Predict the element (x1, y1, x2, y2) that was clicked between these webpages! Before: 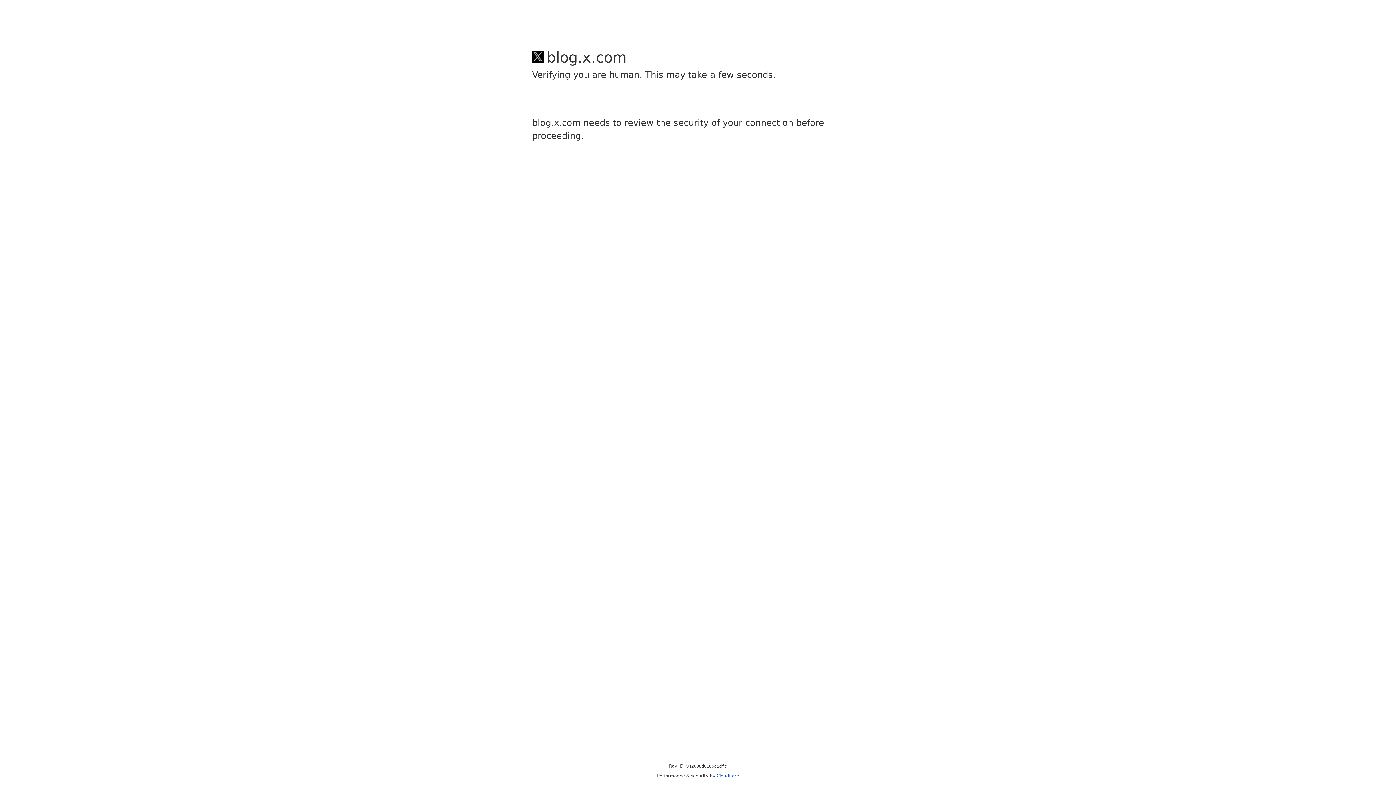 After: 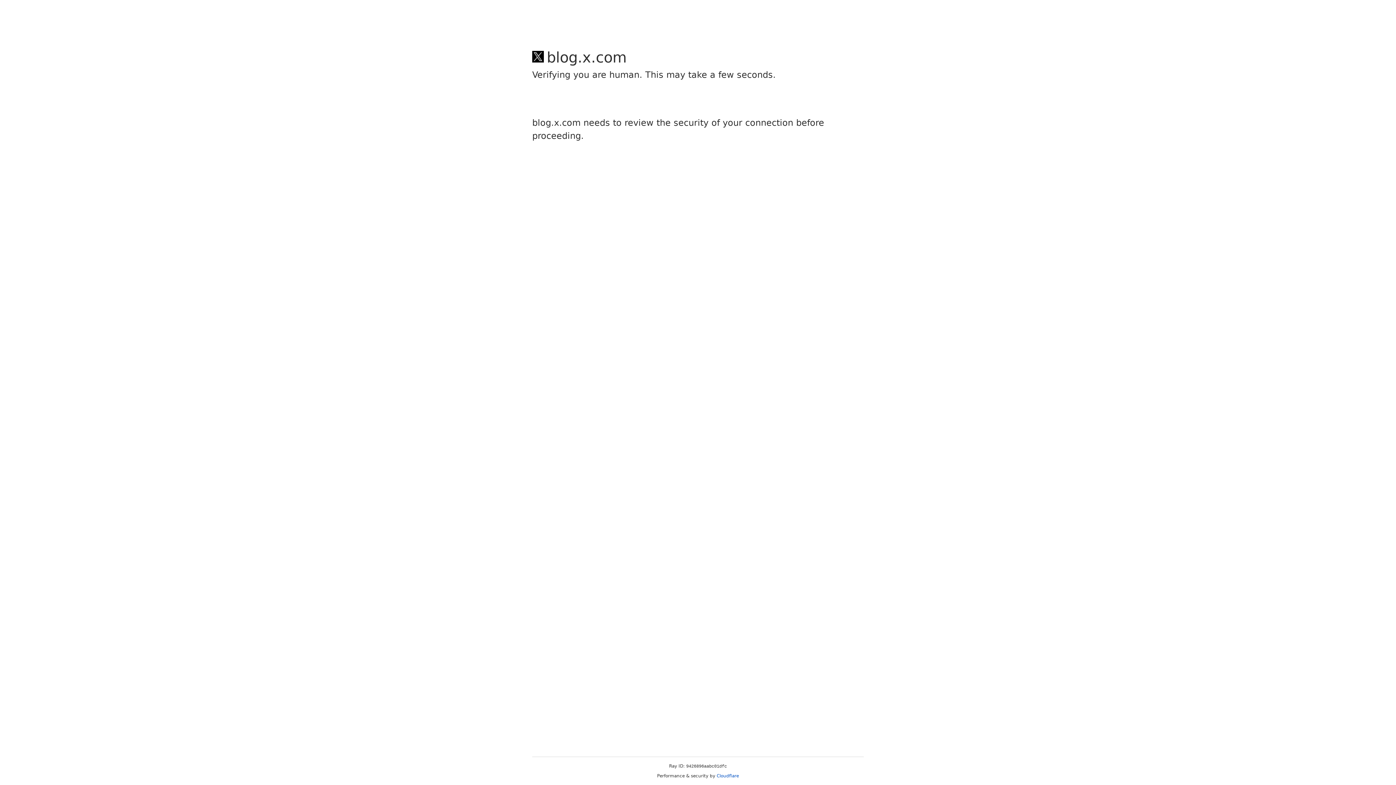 Action: bbox: (716, 773, 739, 778) label: Cloudflare